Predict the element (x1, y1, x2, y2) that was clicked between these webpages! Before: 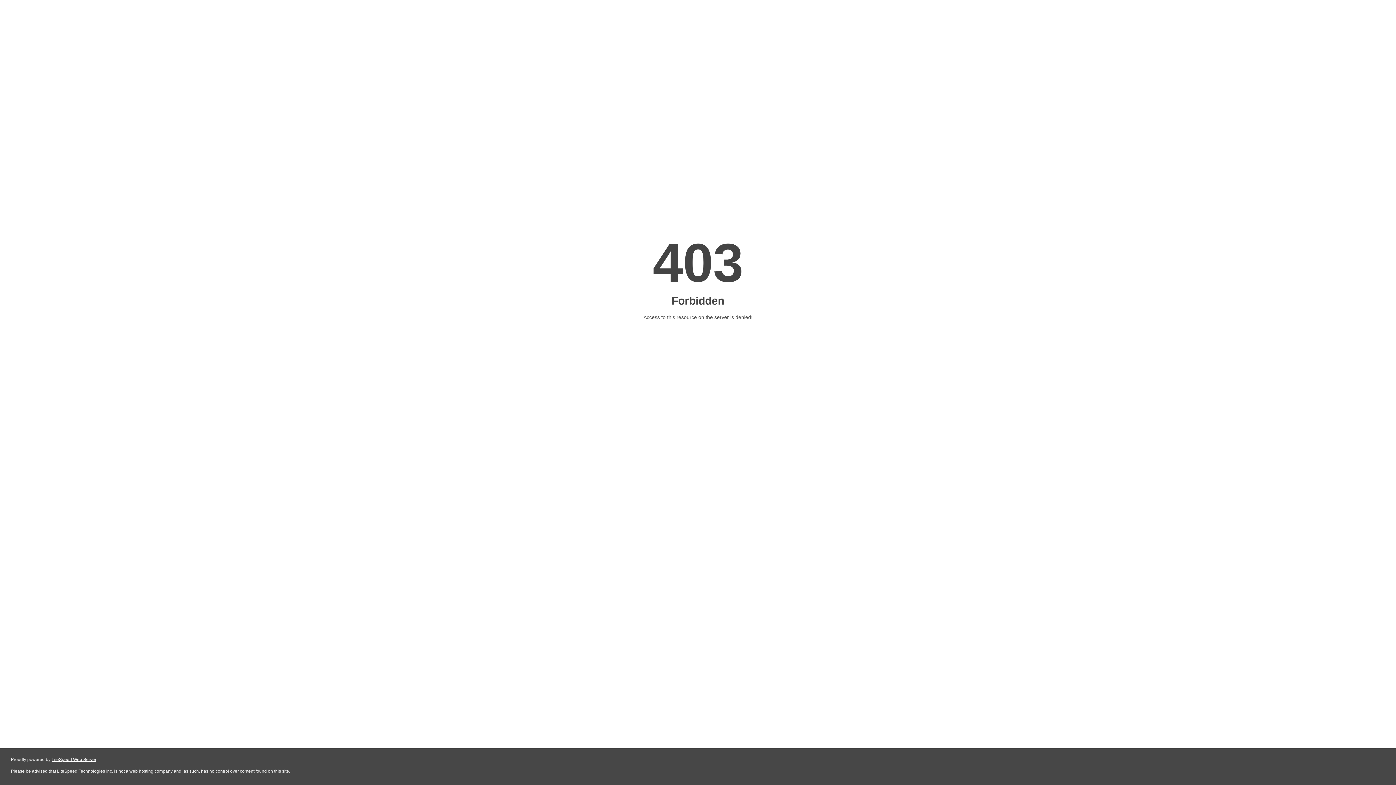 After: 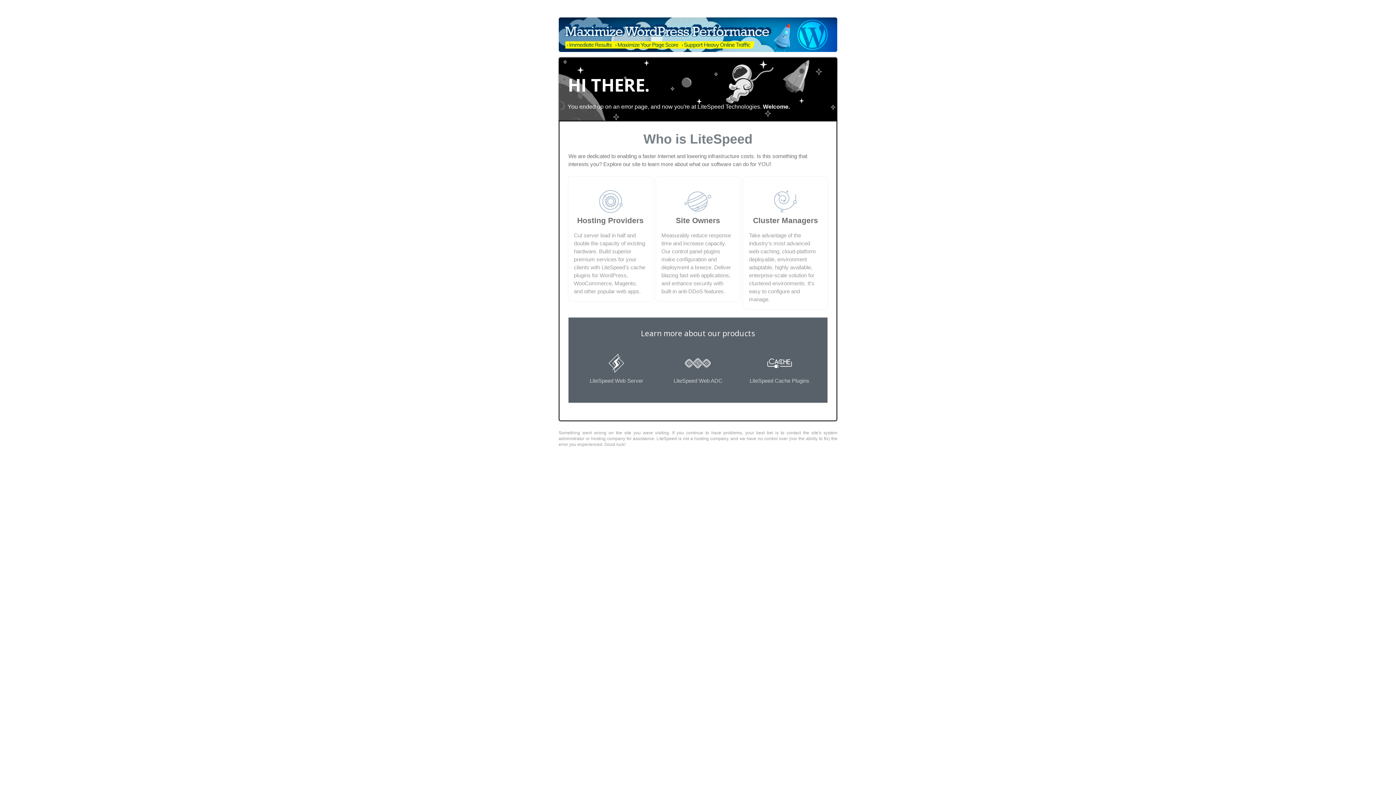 Action: bbox: (51, 757, 96, 762) label: LiteSpeed Web Server